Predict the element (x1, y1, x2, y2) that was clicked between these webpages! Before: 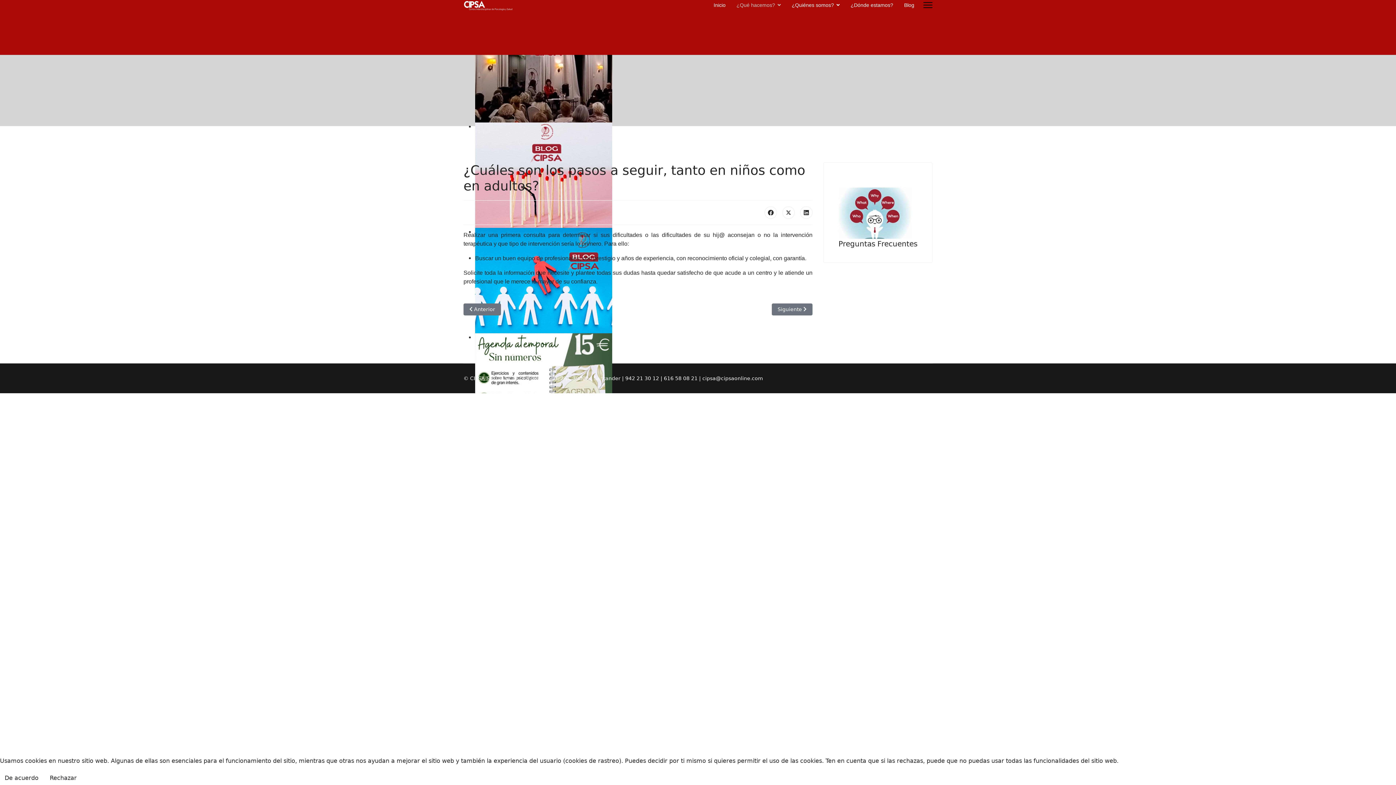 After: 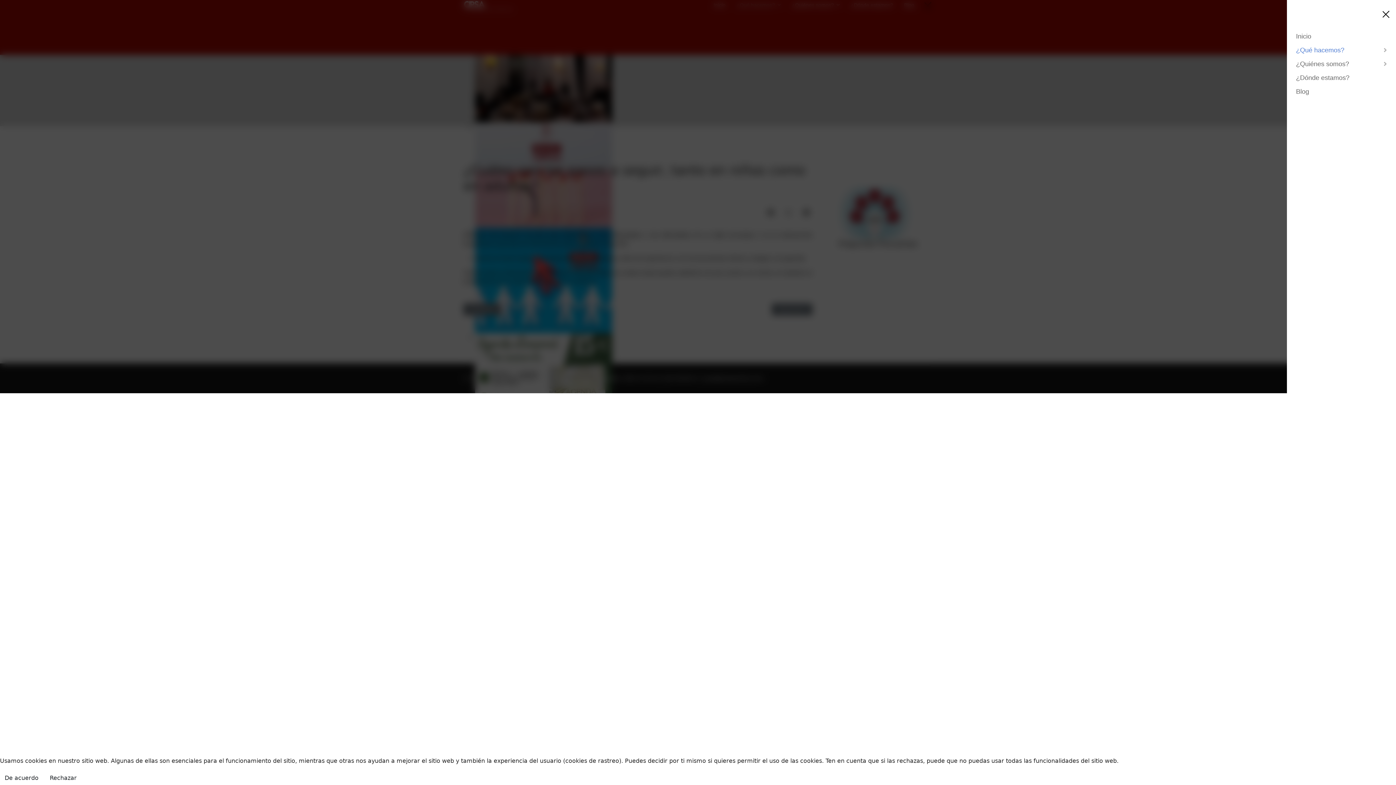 Action: label: Menu bbox: (923, 4, 932, 5)